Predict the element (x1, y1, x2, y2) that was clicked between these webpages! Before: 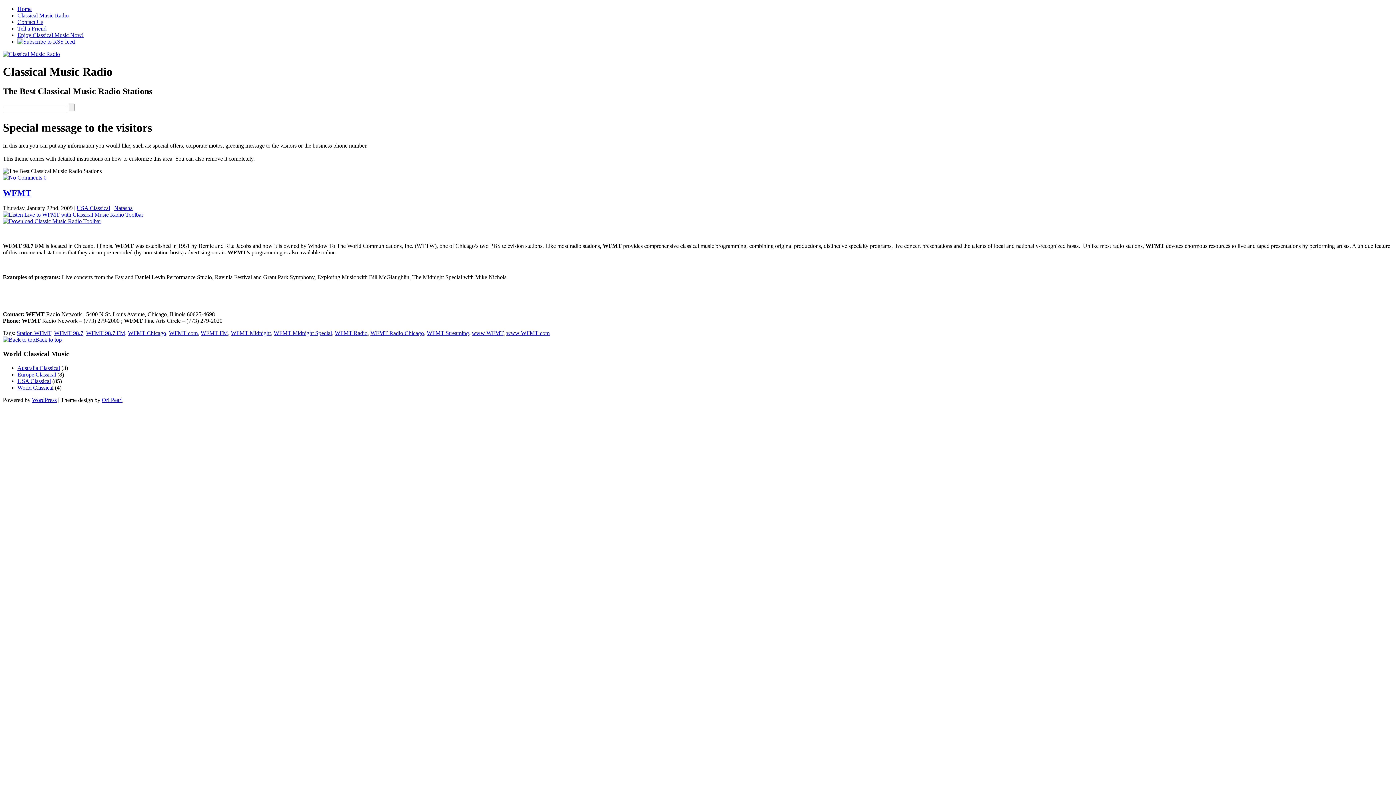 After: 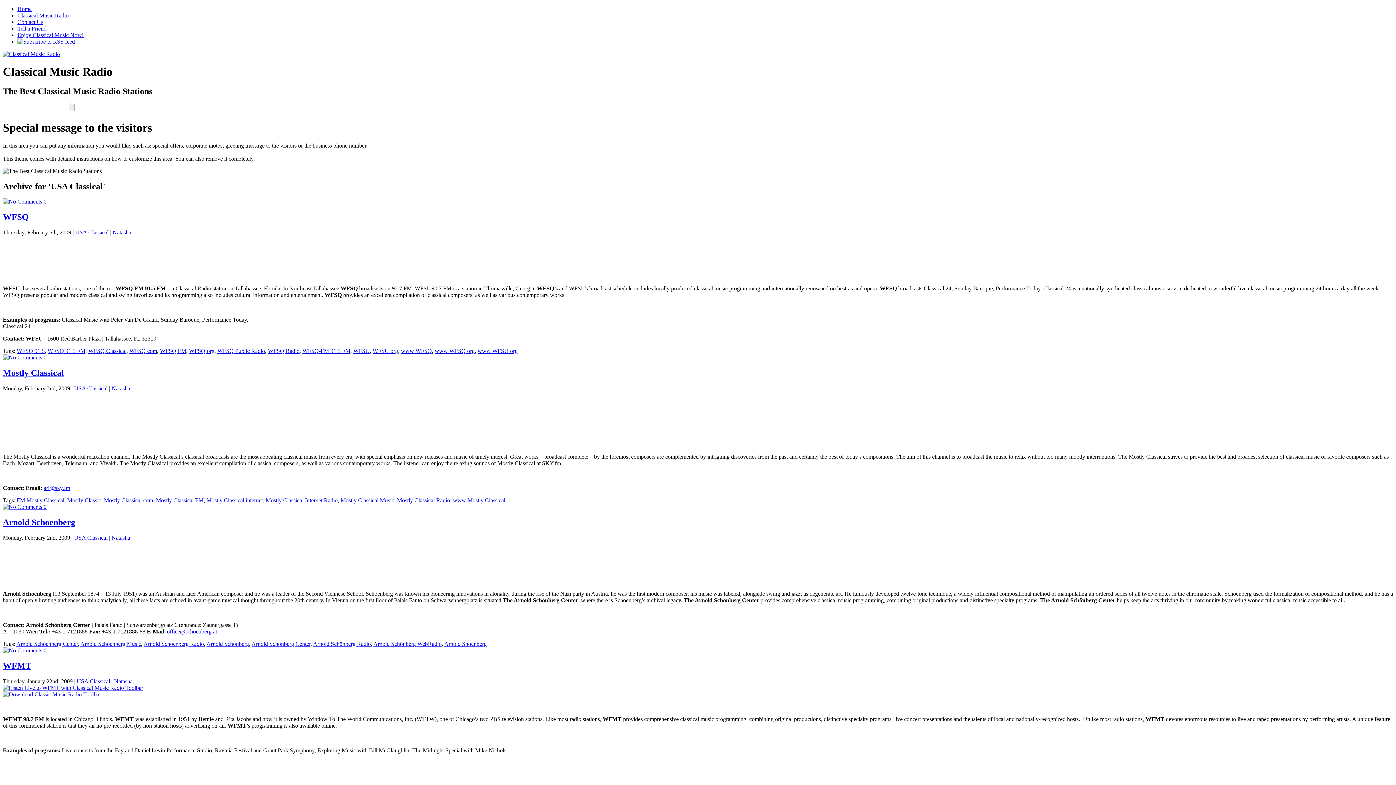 Action: bbox: (76, 205, 110, 211) label: USA Classical